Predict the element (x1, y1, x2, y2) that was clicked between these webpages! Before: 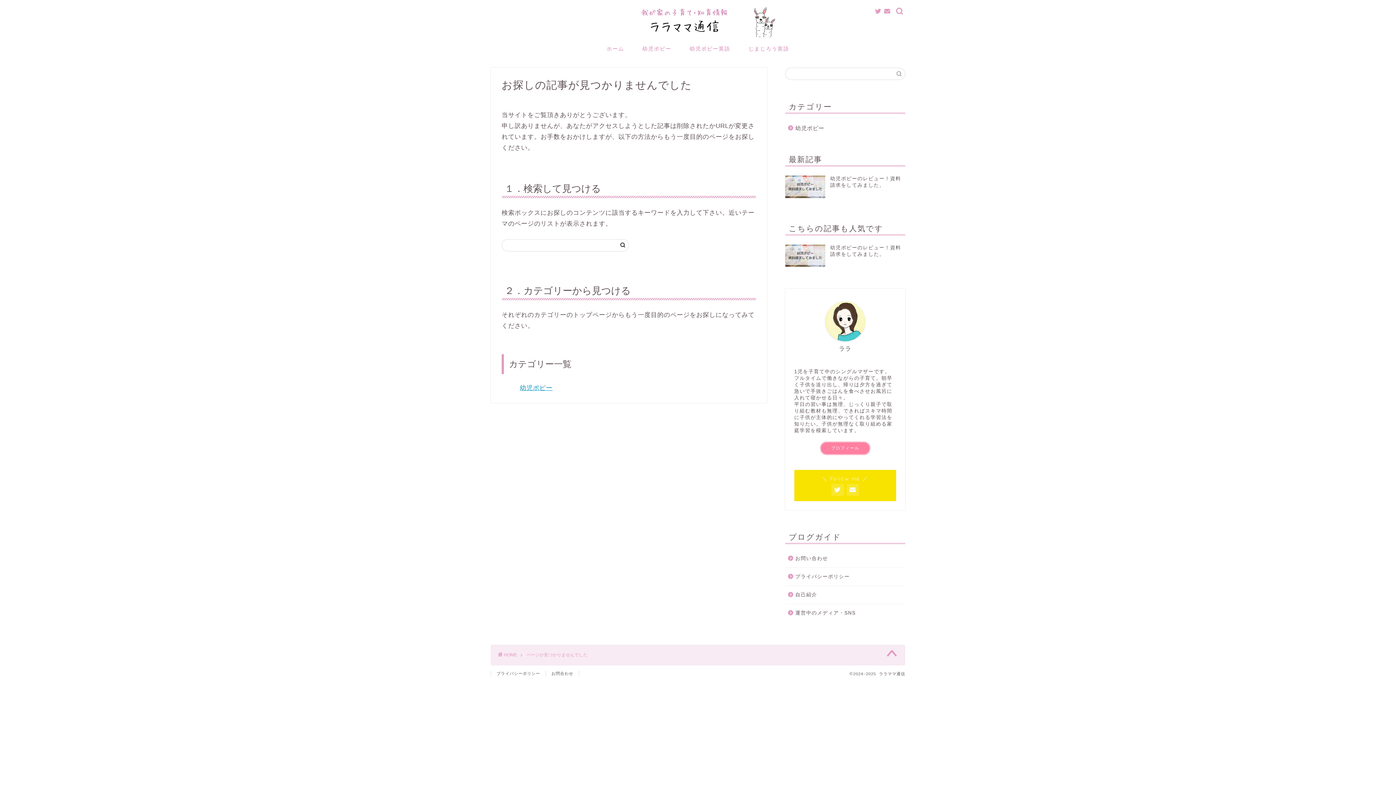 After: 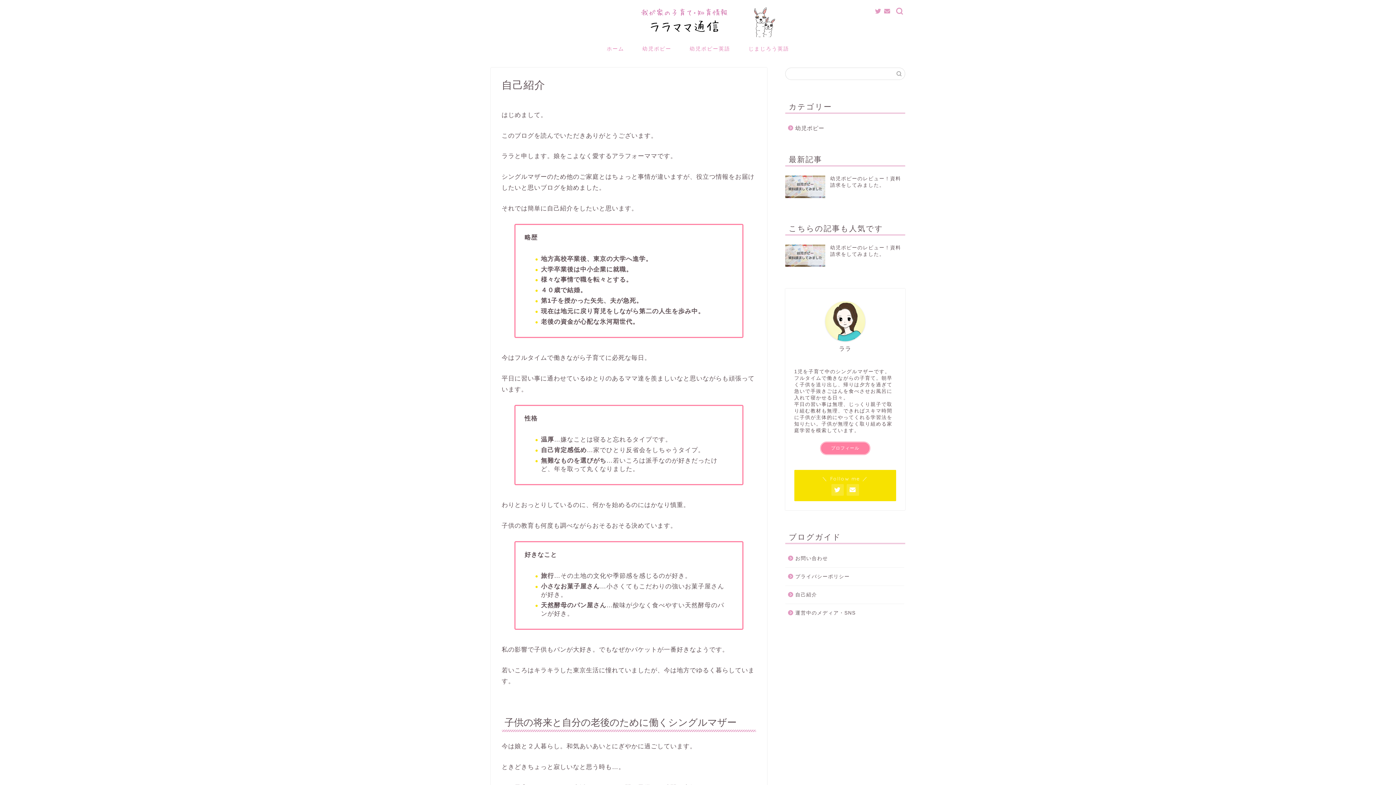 Action: label: プロフィール bbox: (819, 441, 870, 455)